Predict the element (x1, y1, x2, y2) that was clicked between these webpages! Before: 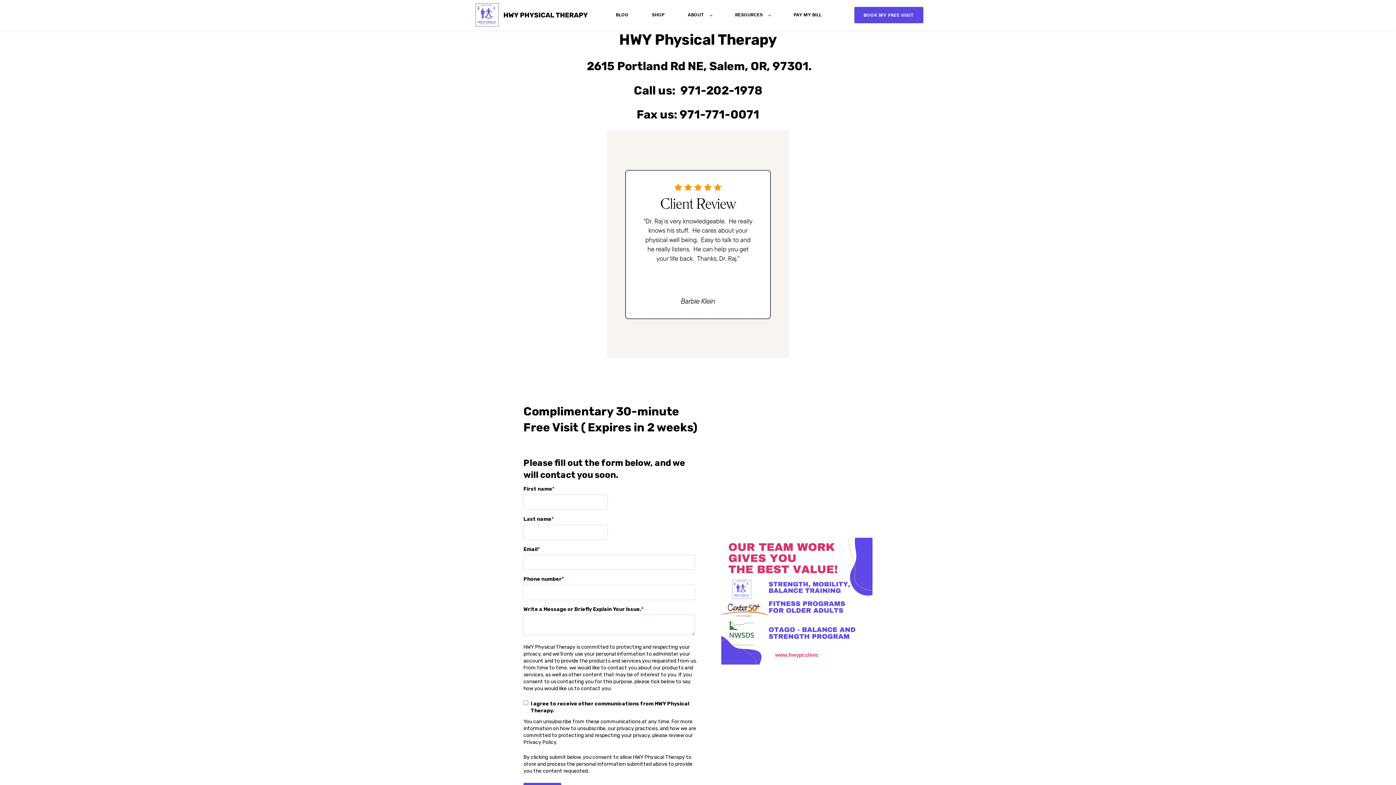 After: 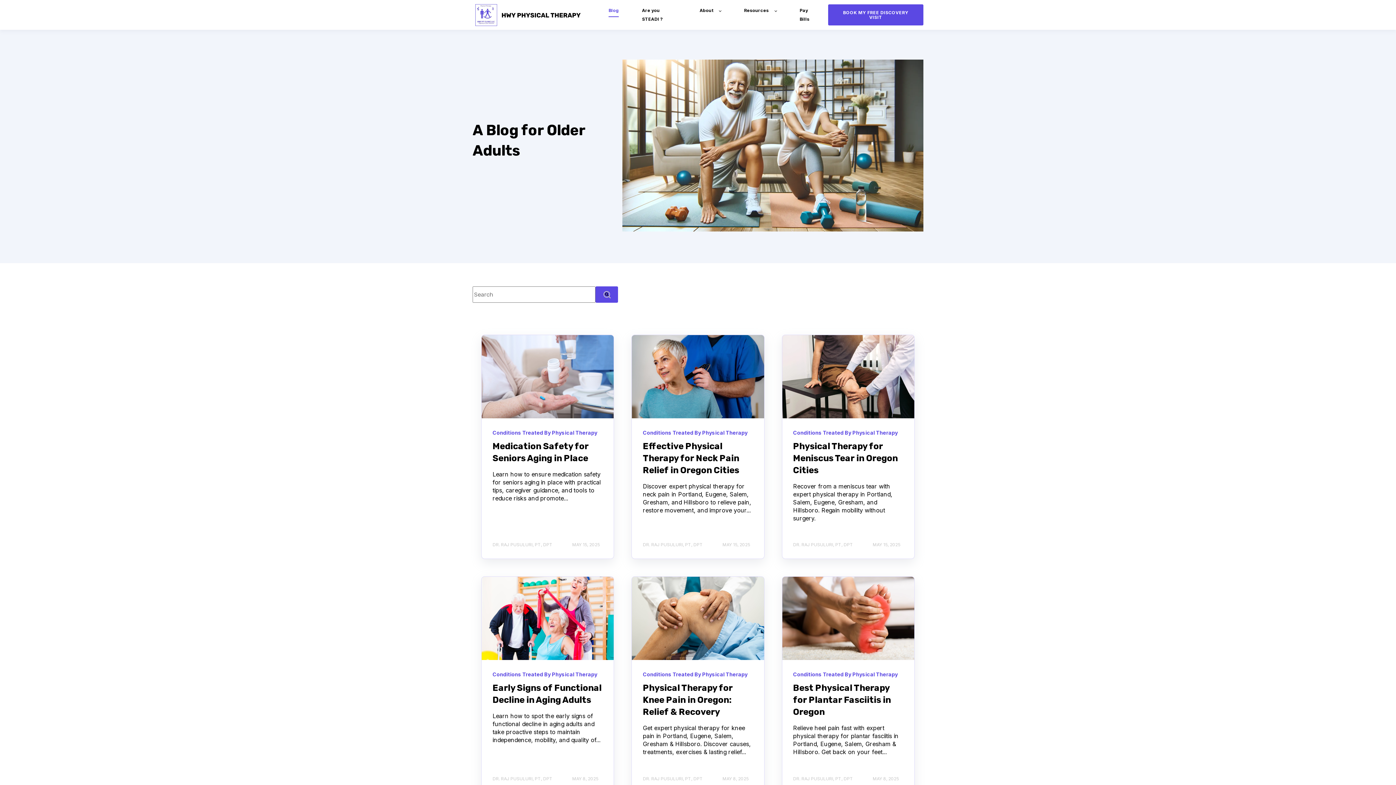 Action: bbox: (616, 7, 628, 22) label: BLOG